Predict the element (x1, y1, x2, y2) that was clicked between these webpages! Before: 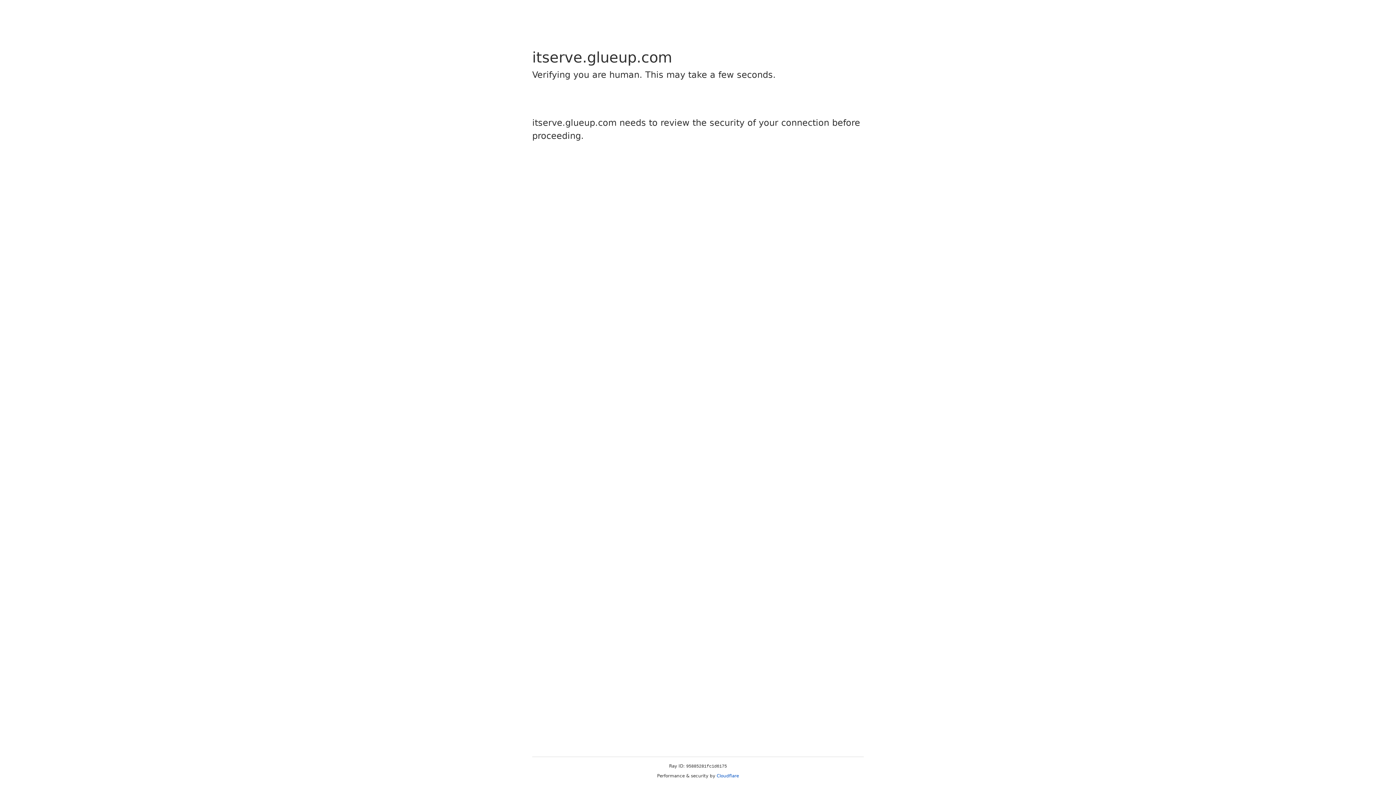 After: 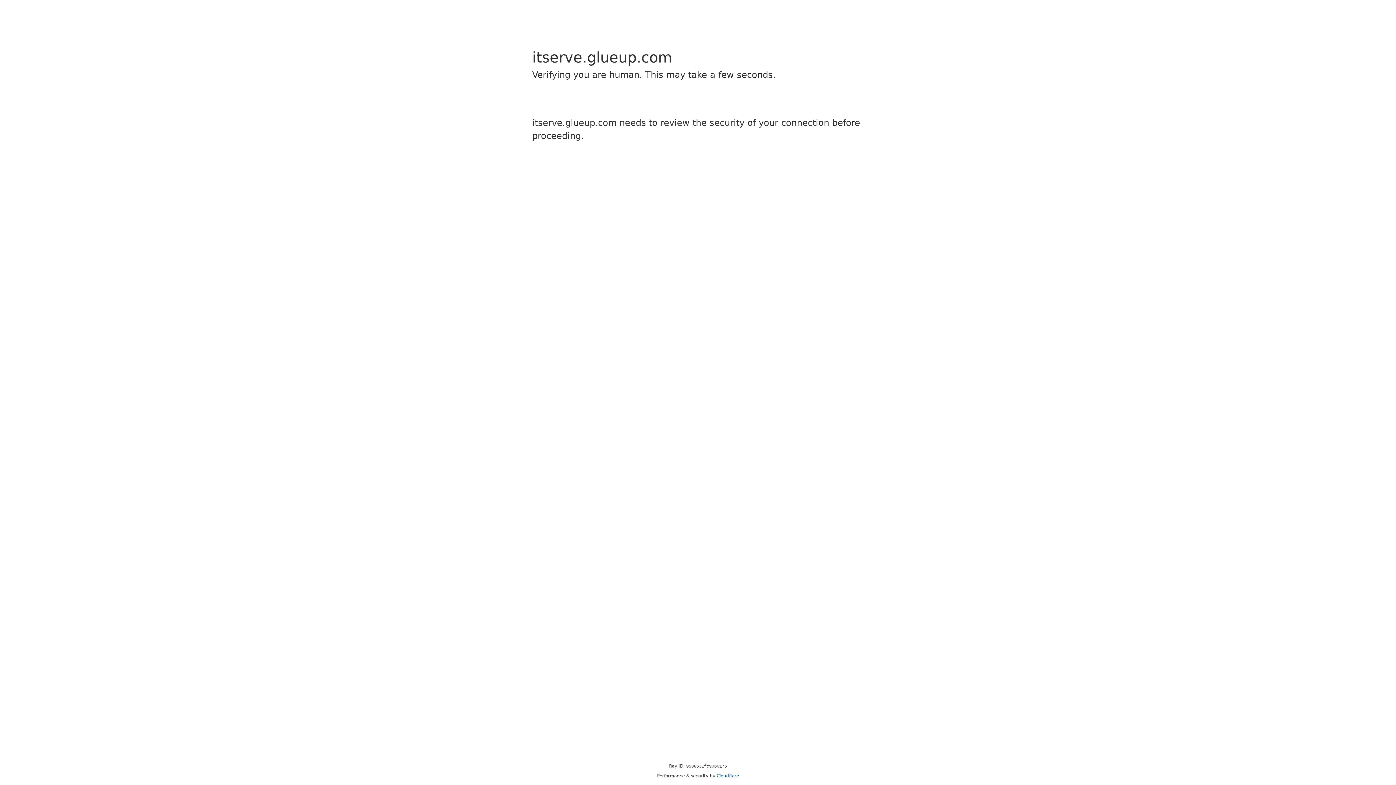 Action: bbox: (716, 773, 739, 778) label: Cloudflare